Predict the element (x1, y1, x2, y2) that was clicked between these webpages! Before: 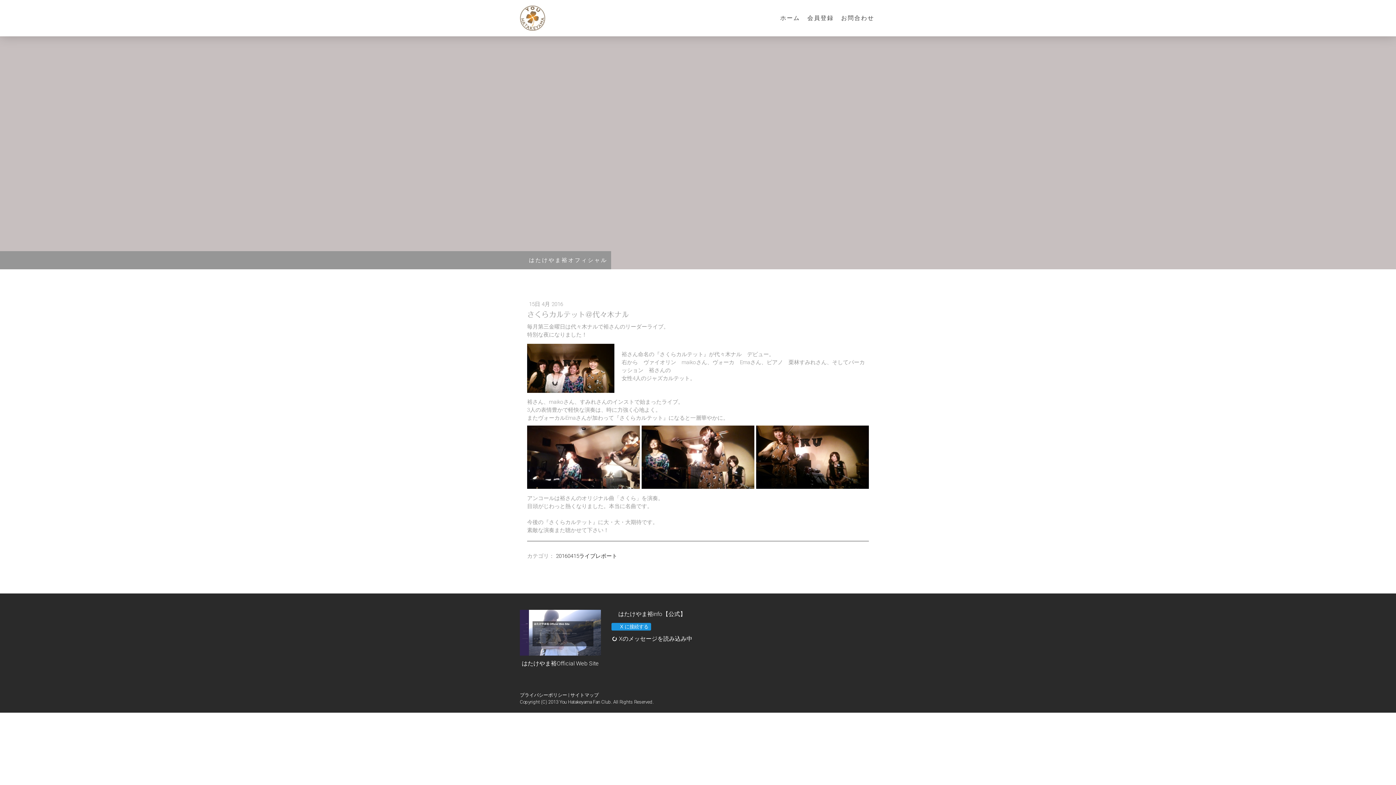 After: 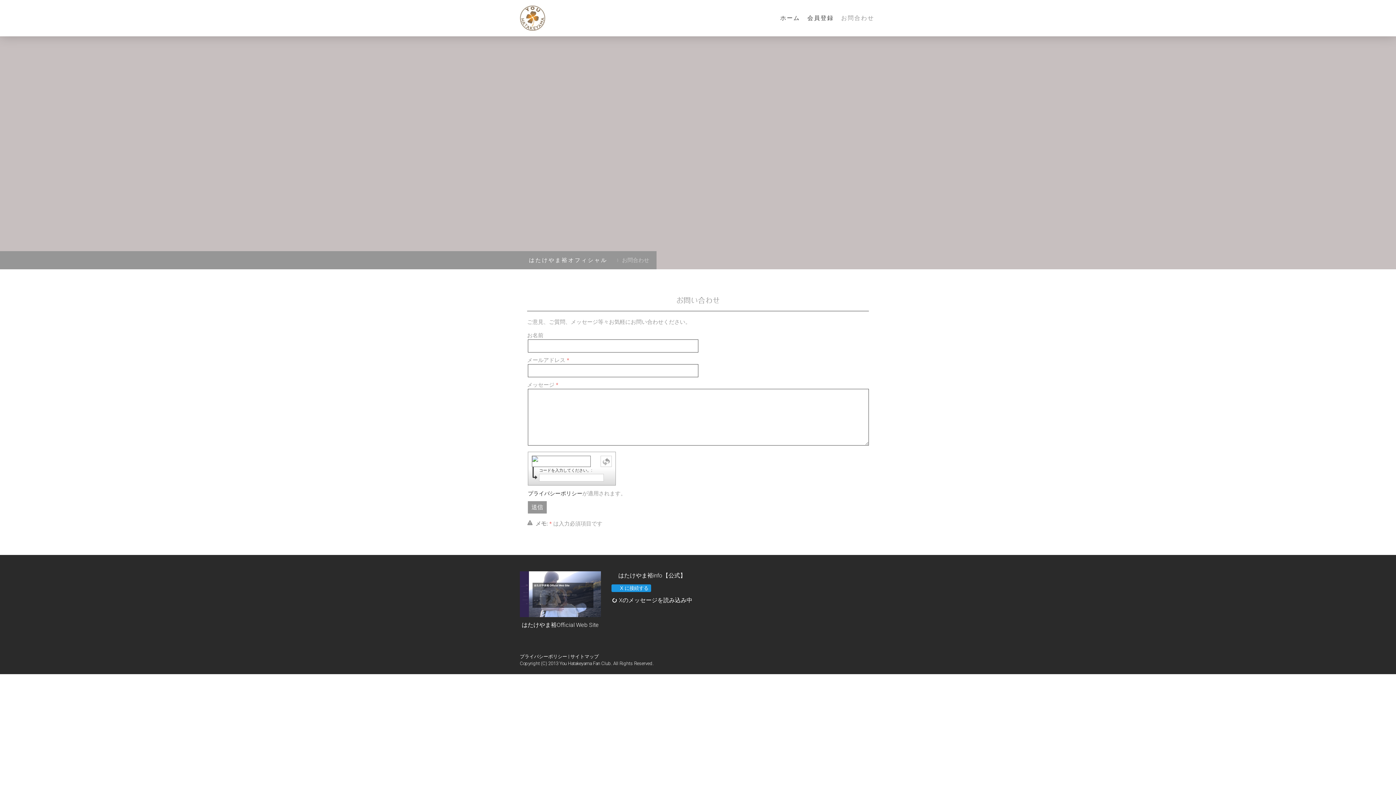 Action: bbox: (837, 10, 878, 26) label: お問合わせ